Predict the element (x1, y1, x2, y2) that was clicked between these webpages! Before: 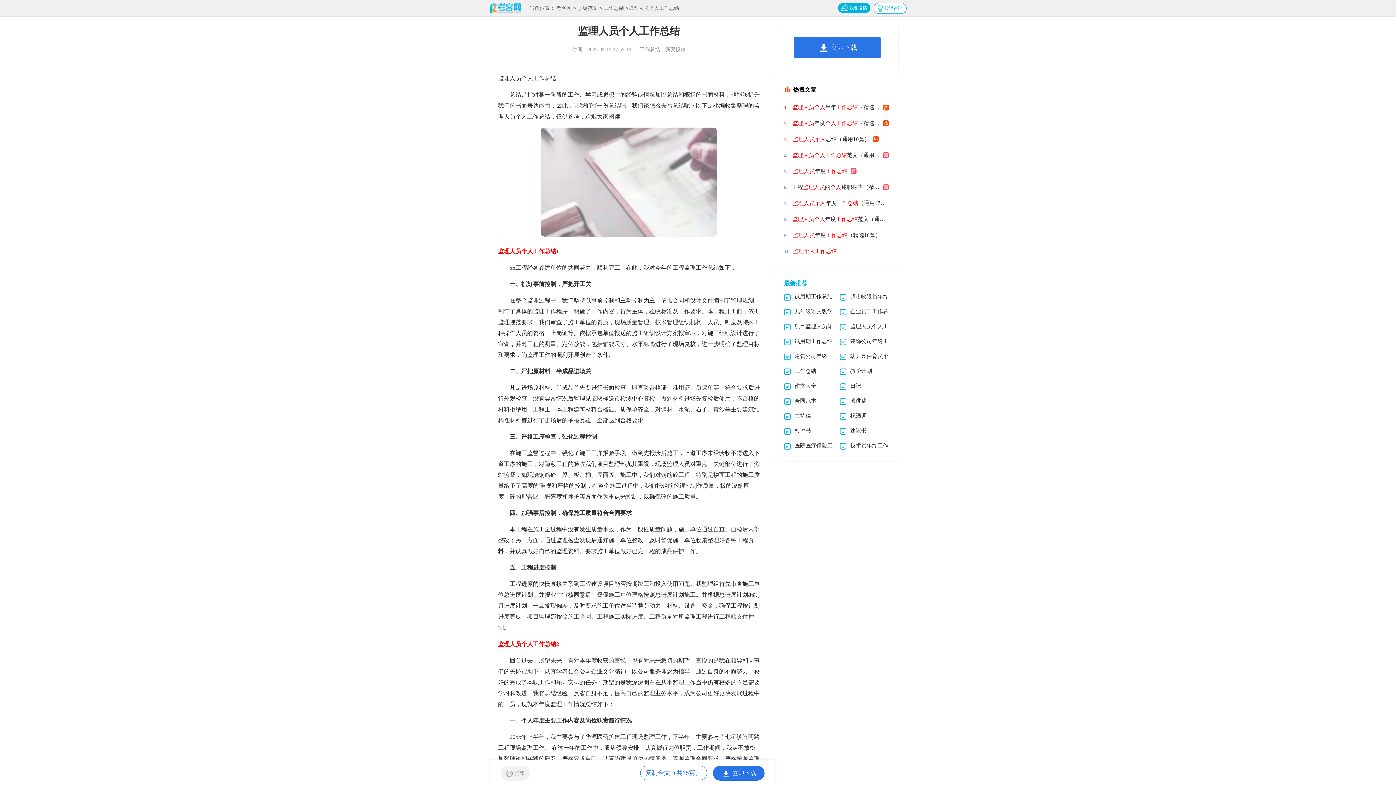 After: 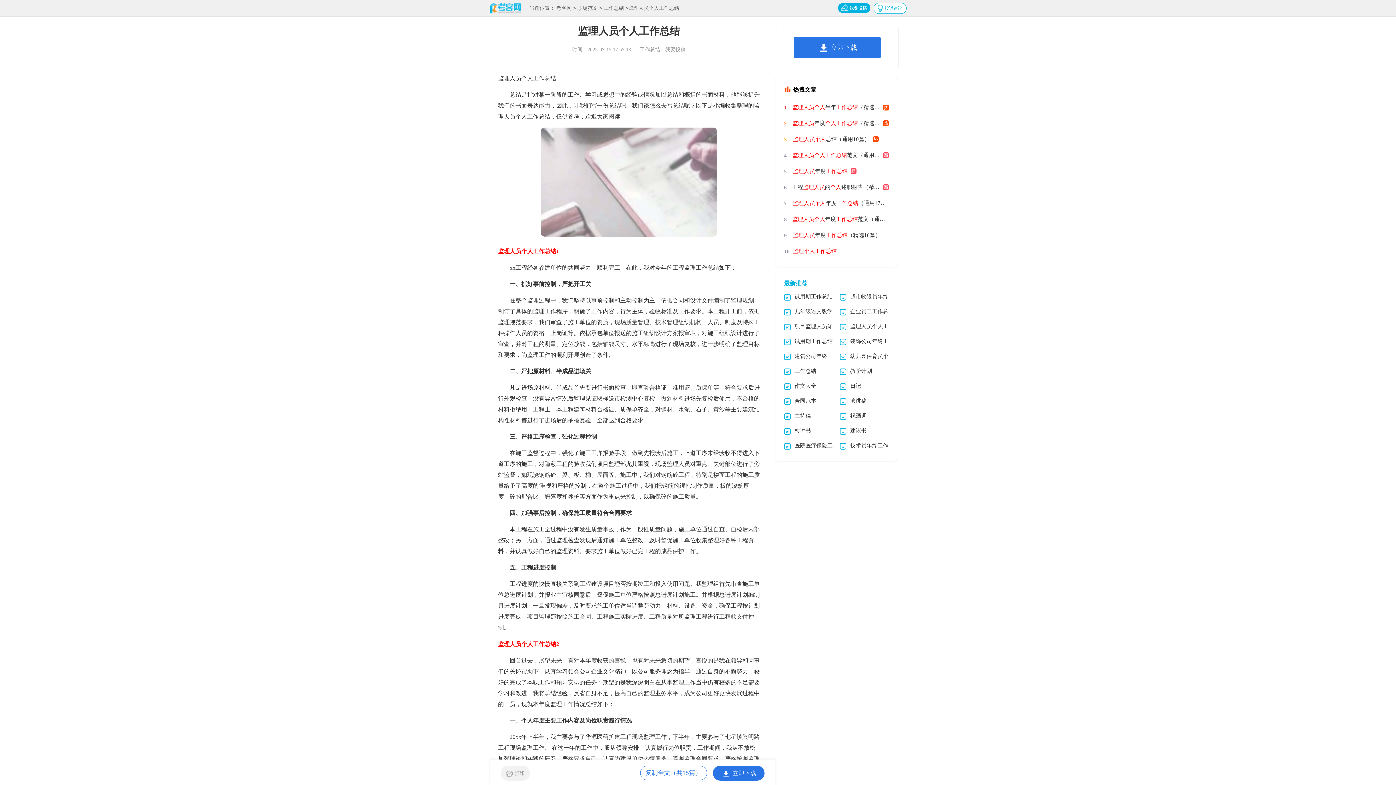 Action: bbox: (794, 428, 811, 433) label: 检讨书